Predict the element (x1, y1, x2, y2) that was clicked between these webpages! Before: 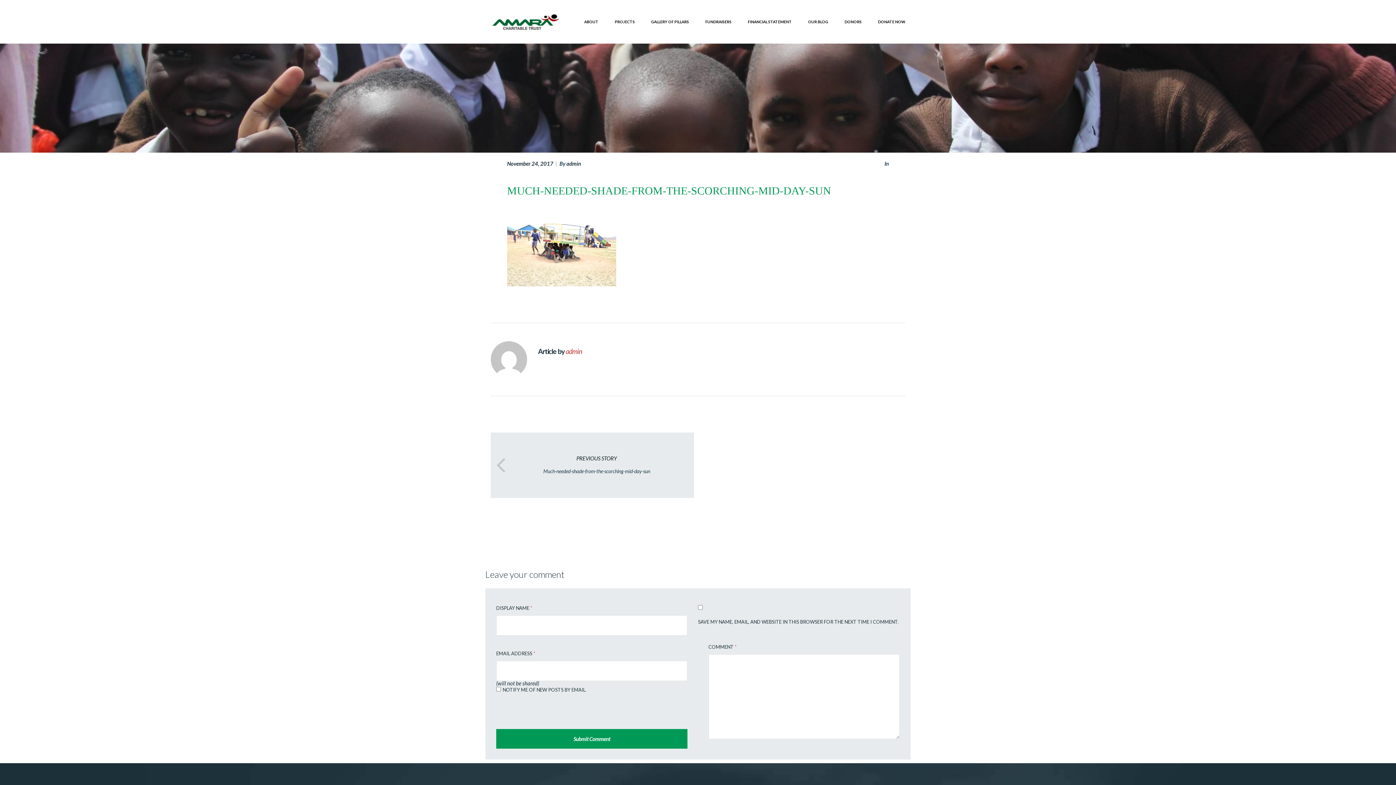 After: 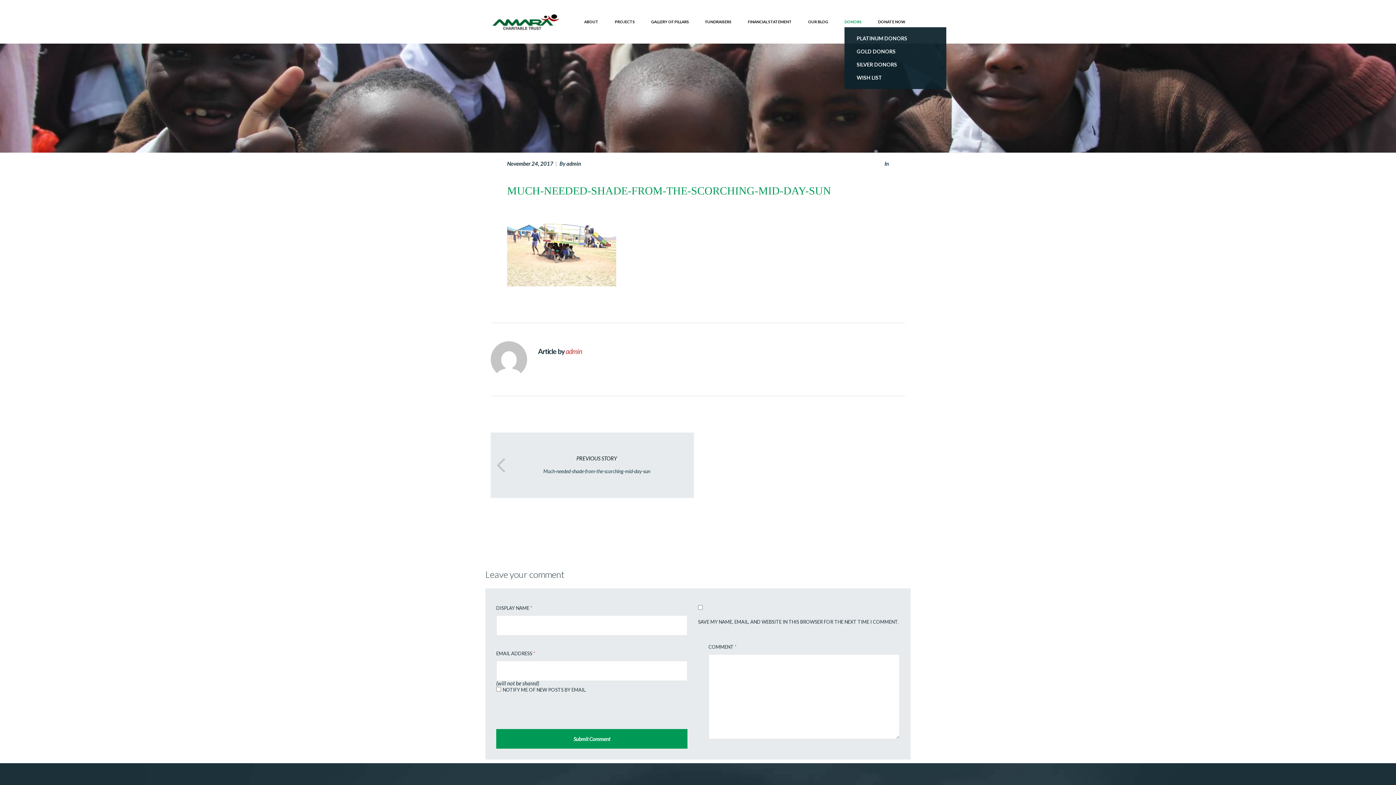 Action: bbox: (844, 16, 861, 27) label: DONORS